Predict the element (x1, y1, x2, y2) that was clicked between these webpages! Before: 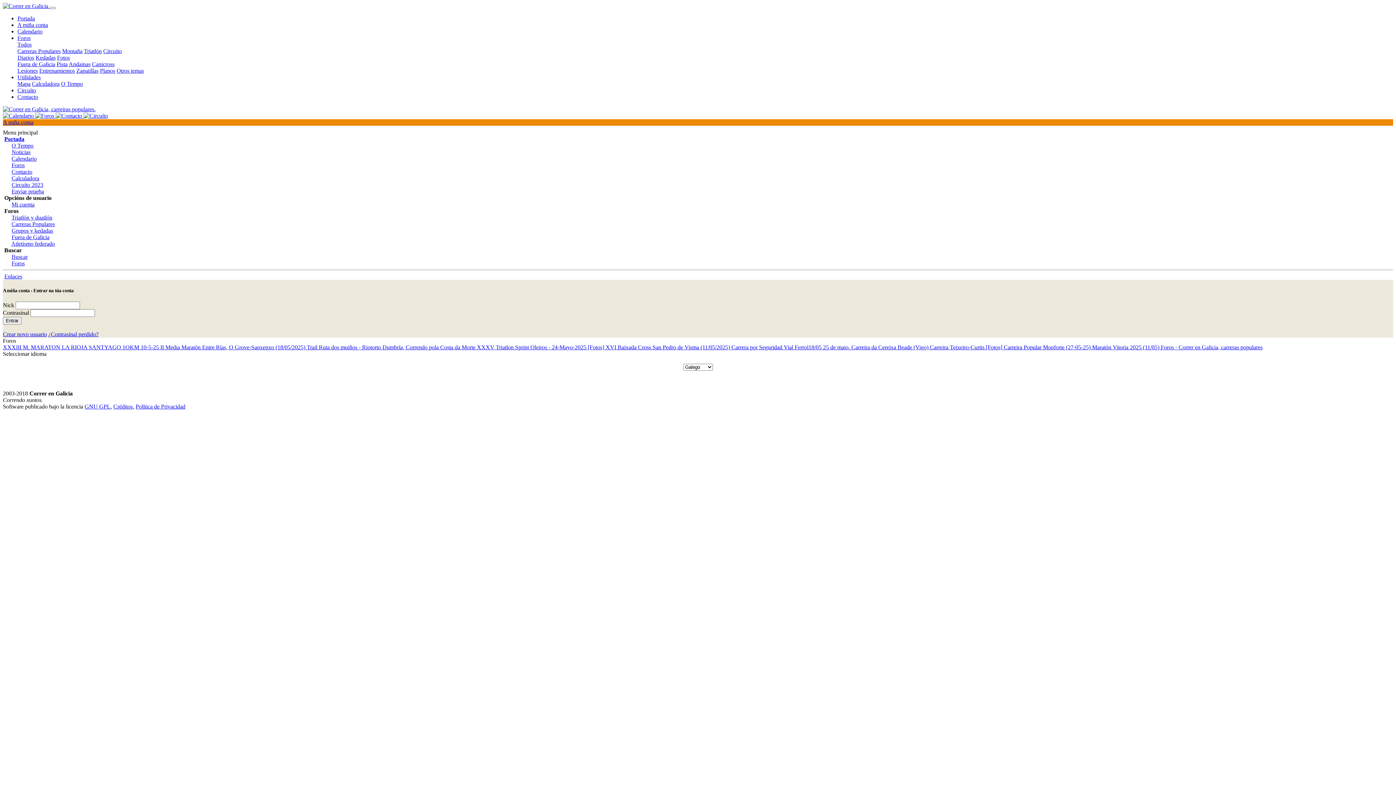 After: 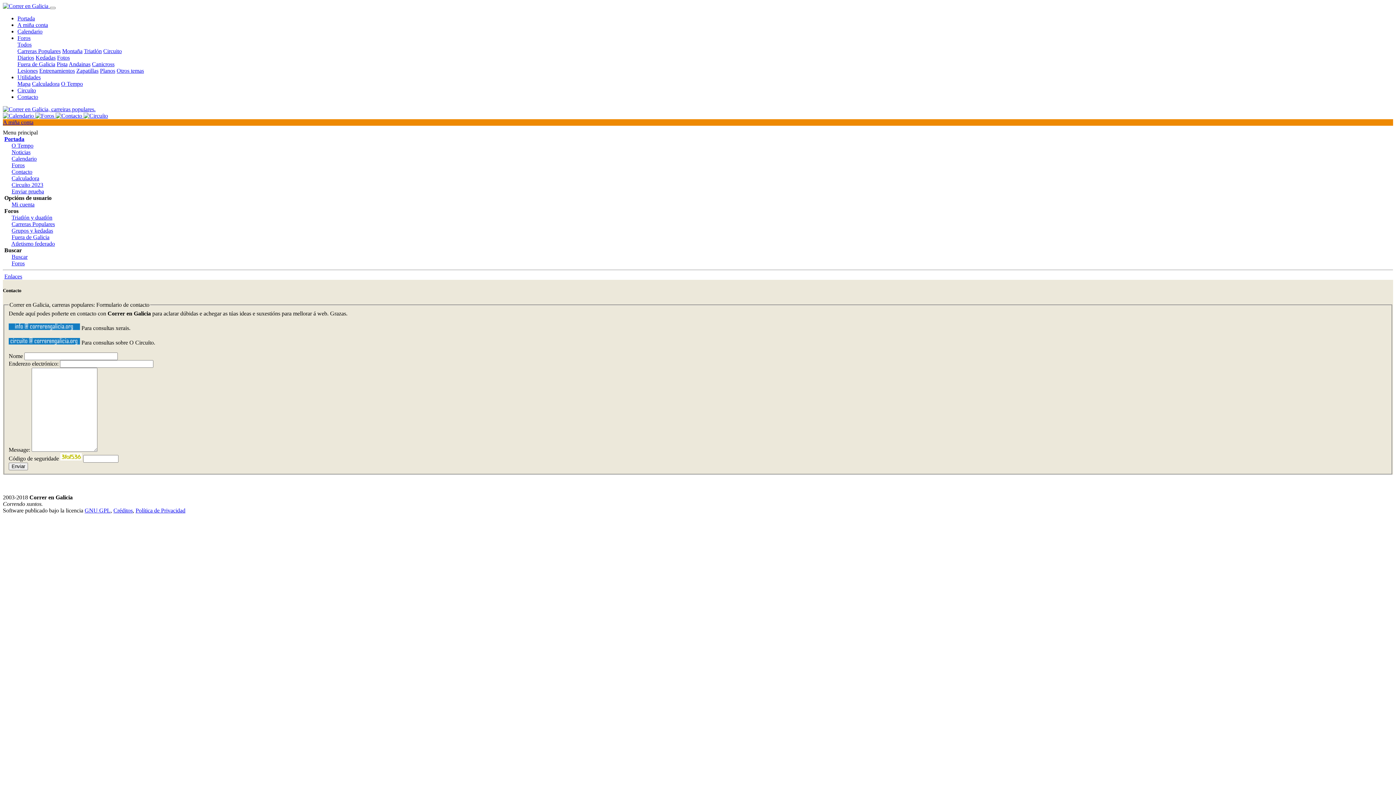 Action: bbox: (11, 168, 32, 174) label: Contacto